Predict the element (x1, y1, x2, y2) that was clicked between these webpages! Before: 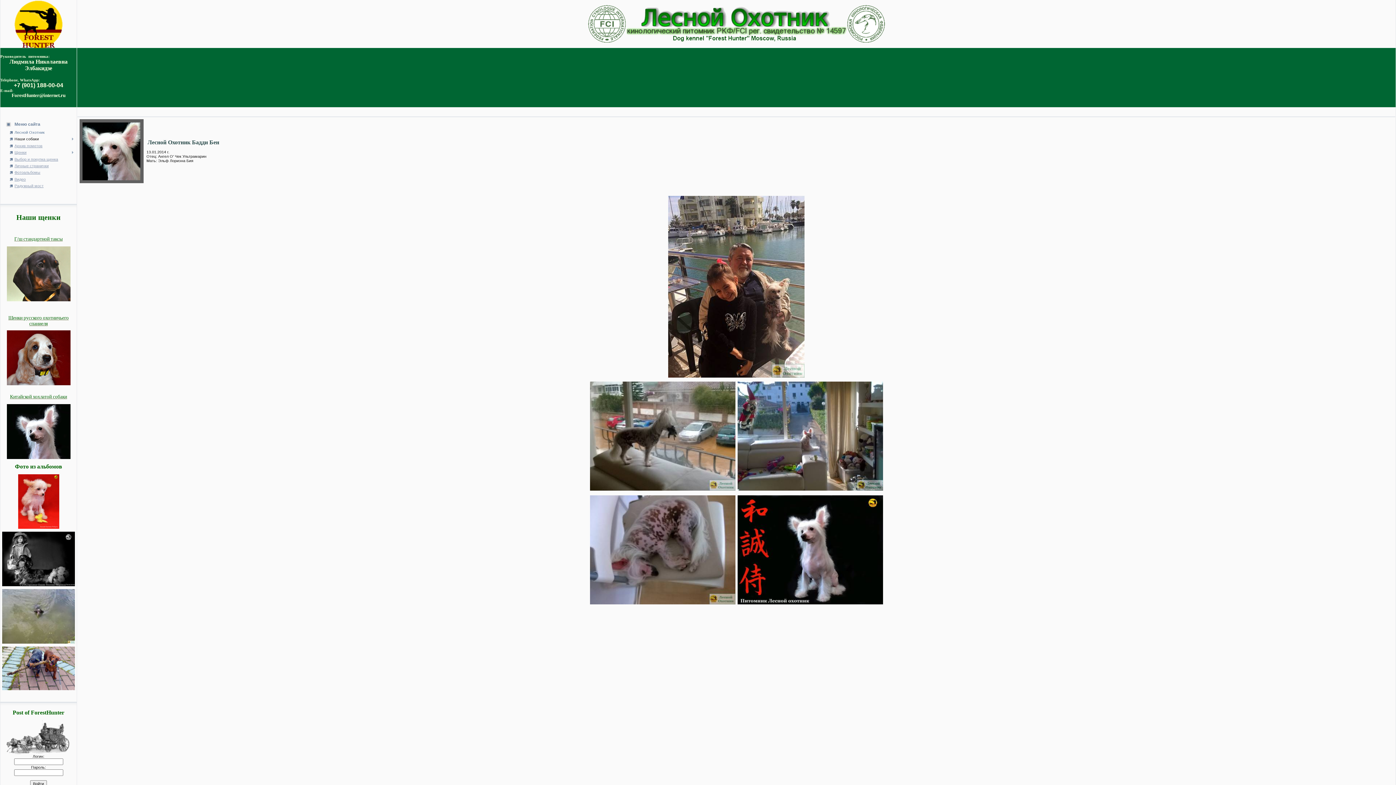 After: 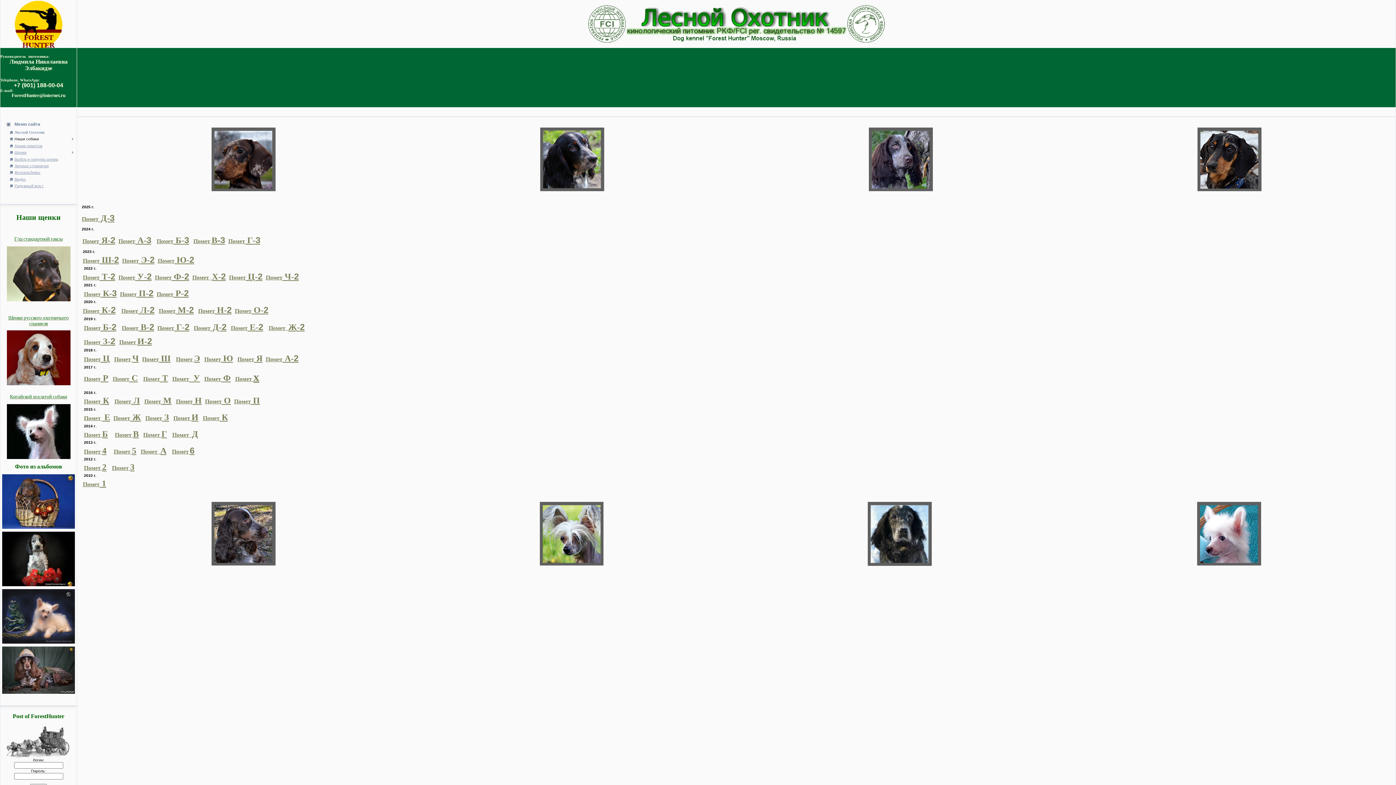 Action: label: Архив пометов bbox: (14, 143, 42, 147)